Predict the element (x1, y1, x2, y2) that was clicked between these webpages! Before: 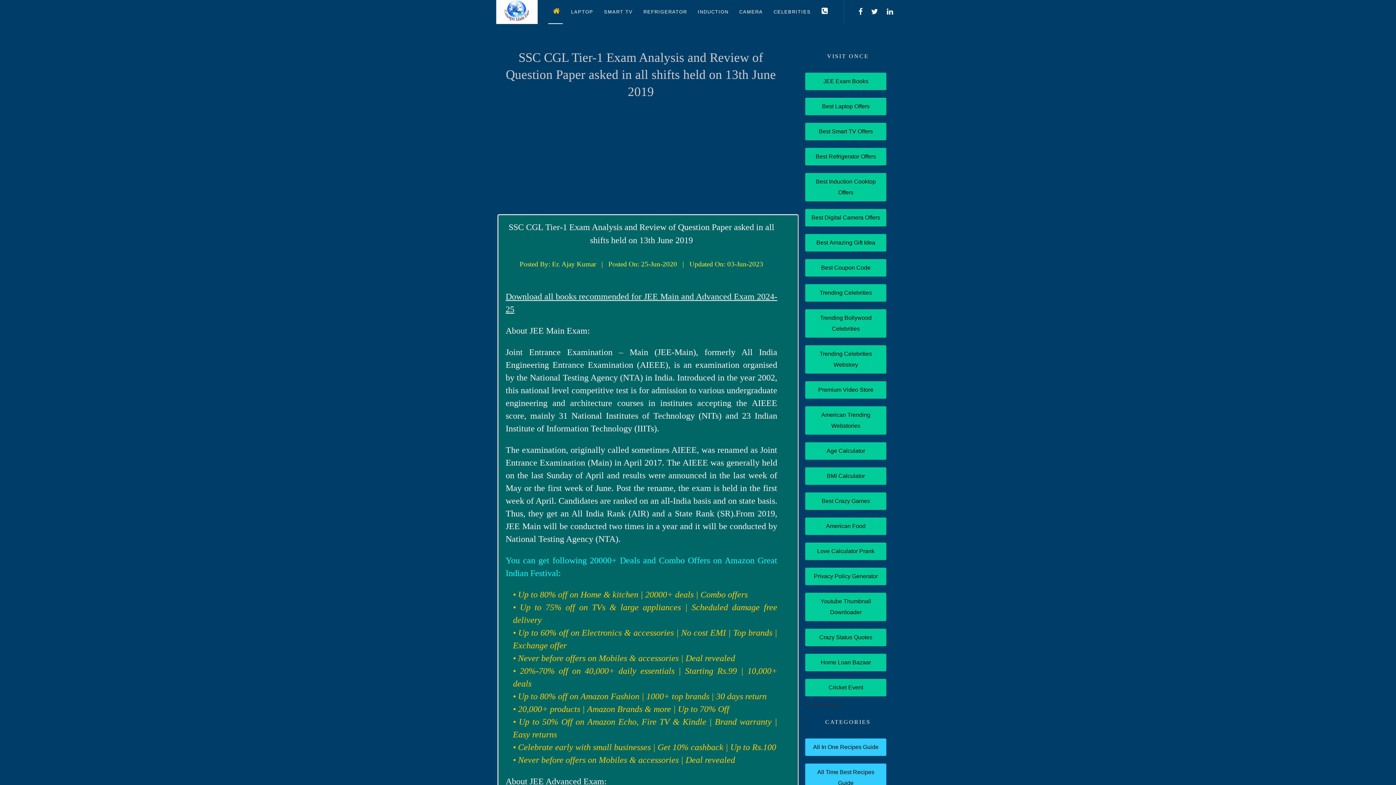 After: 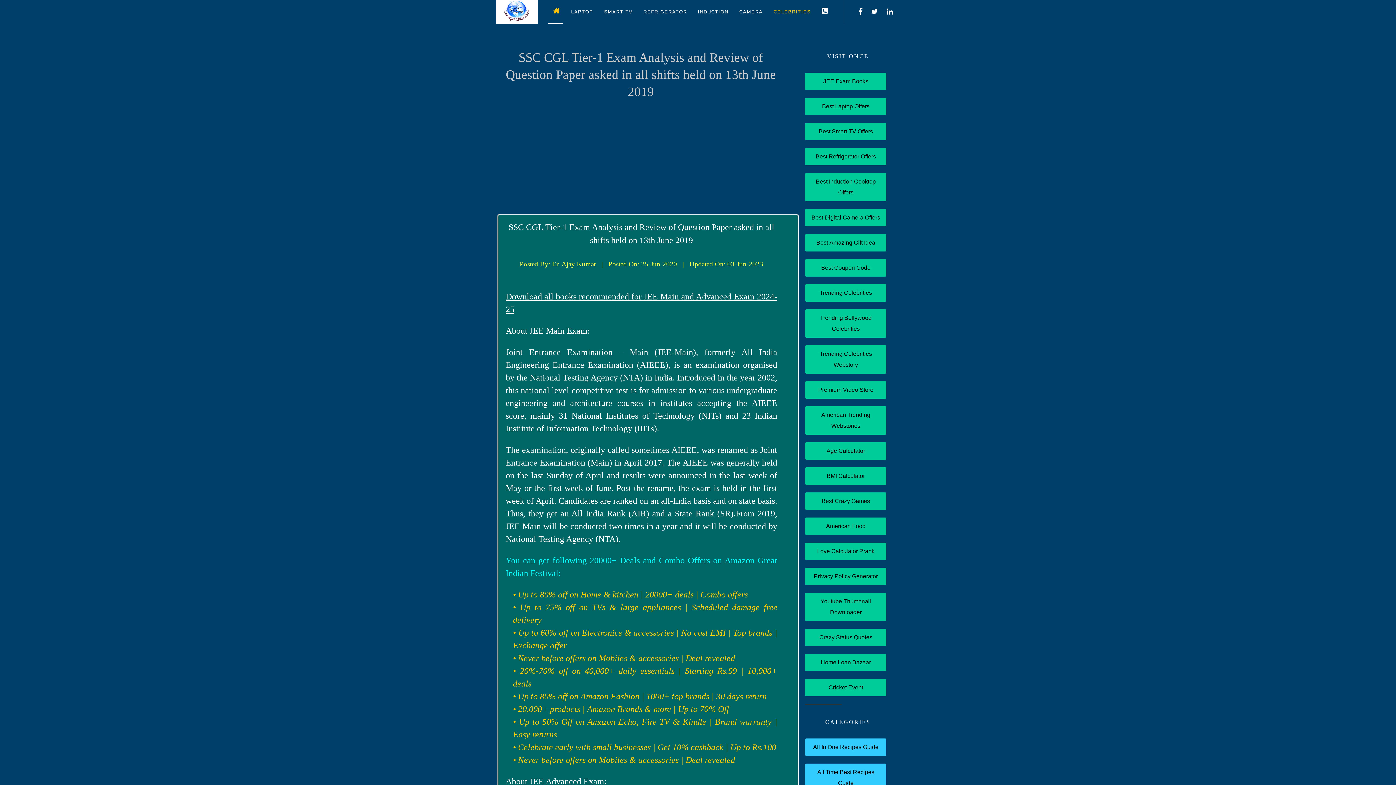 Action: bbox: (769, 0, 815, 24) label: CELEBRITIES